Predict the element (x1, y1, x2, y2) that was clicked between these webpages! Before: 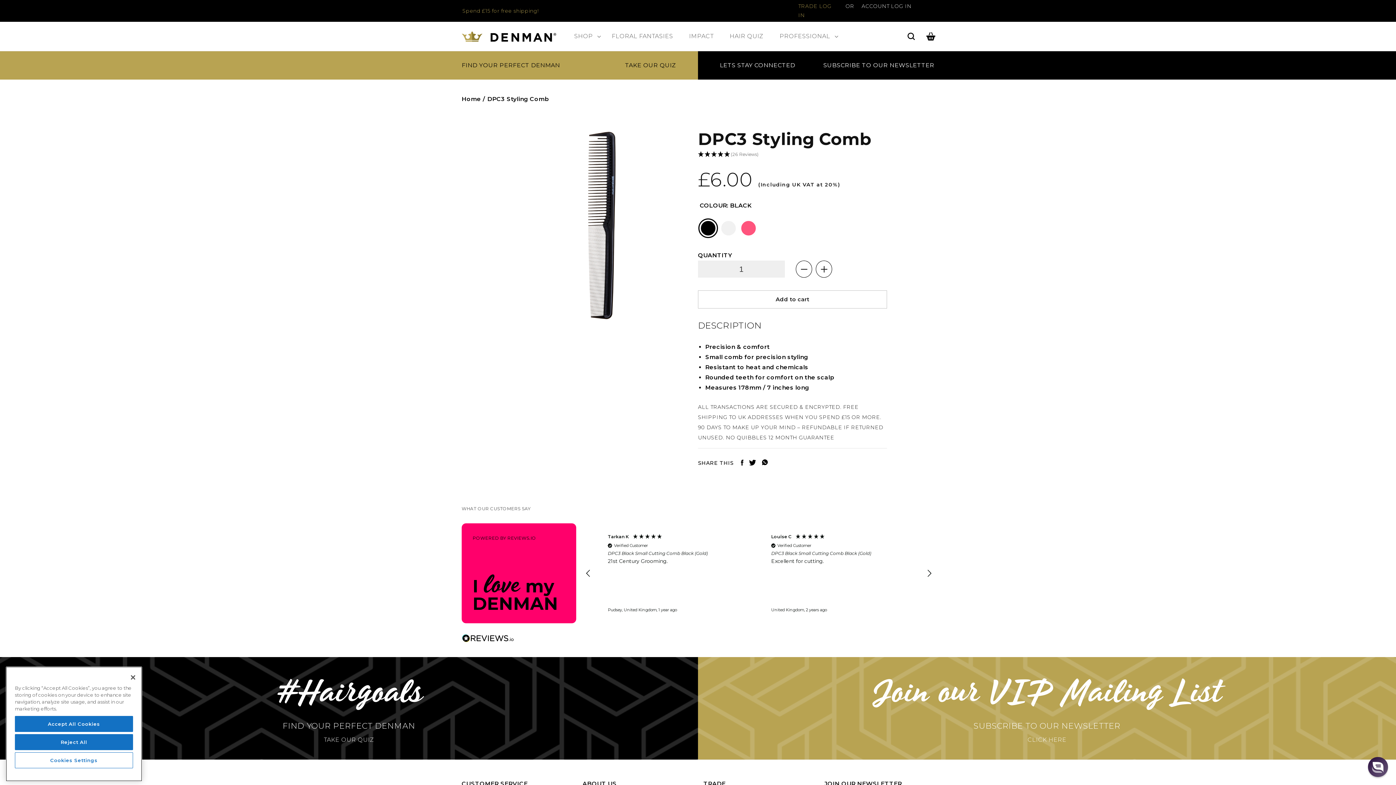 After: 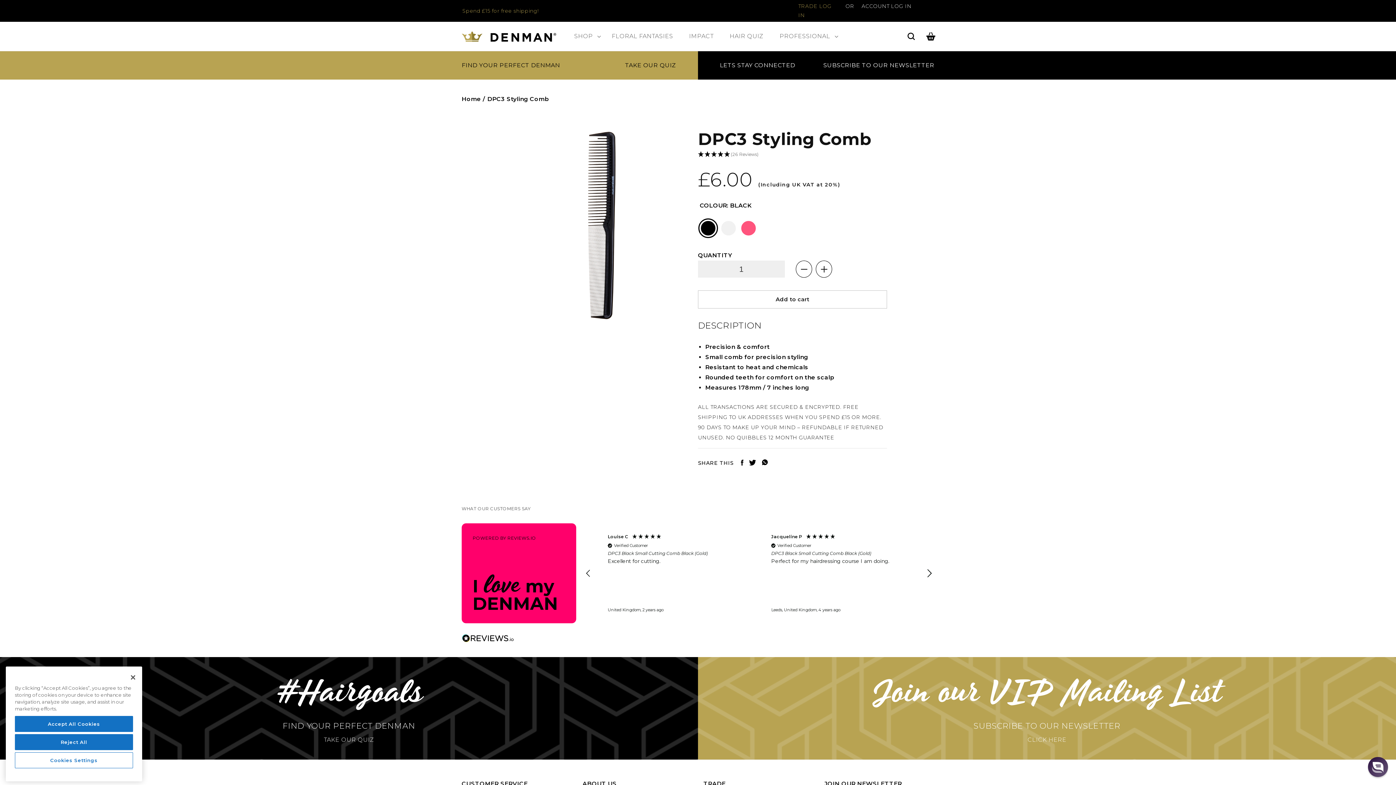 Action: label: REVIEWS.io Carousel Scroll Right bbox: (920, 564, 938, 582)